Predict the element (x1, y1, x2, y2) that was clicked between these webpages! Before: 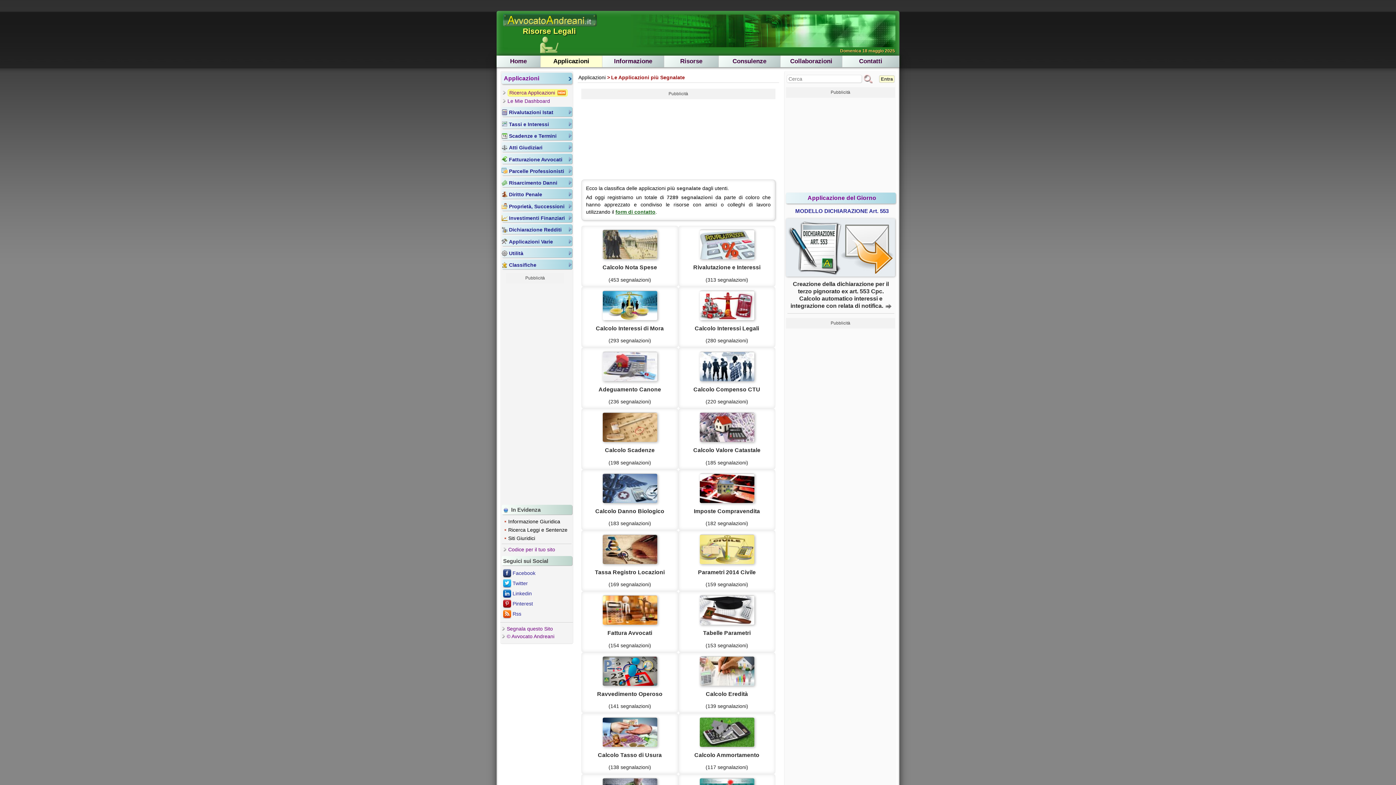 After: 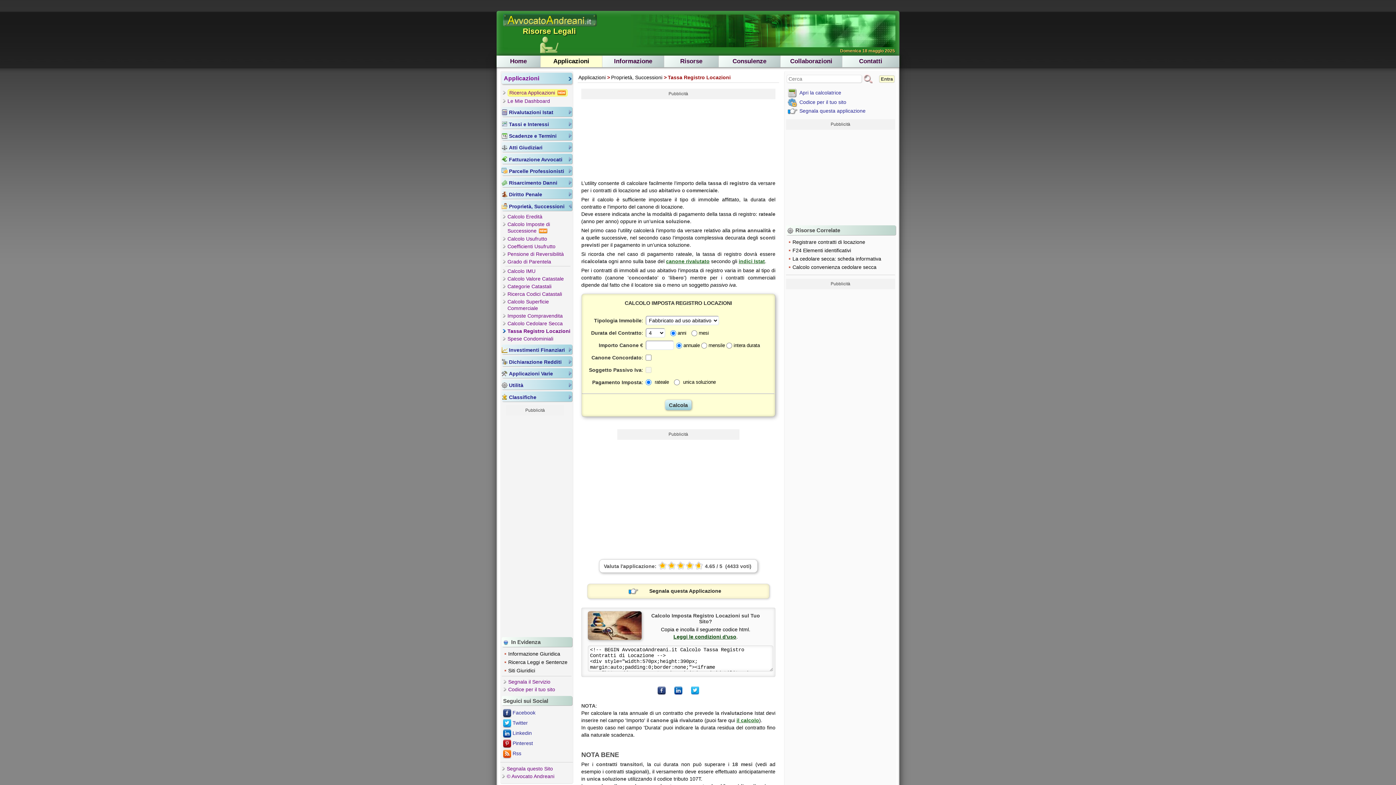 Action: bbox: (581, 534, 678, 587) label: Tassa Registro Locazioni
(169 segnalazioni)